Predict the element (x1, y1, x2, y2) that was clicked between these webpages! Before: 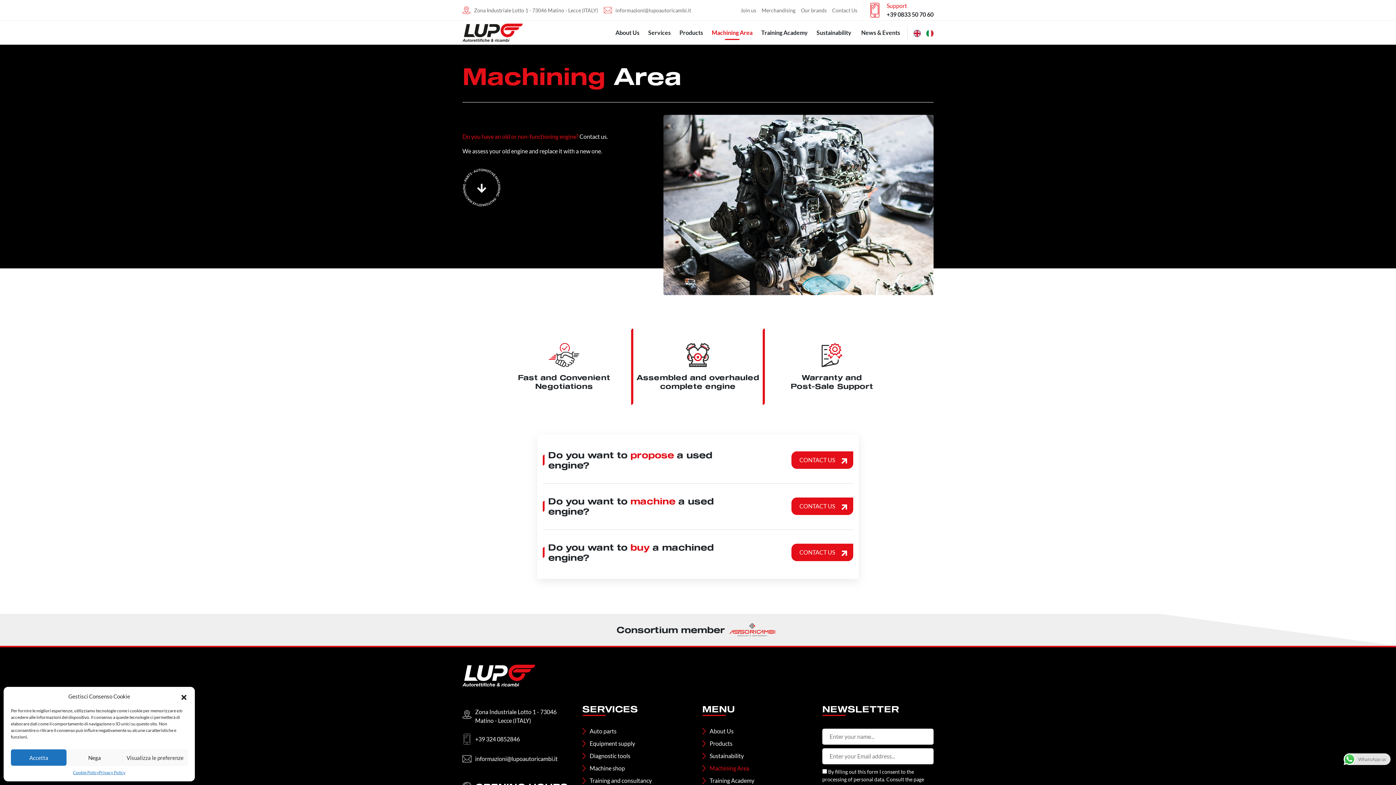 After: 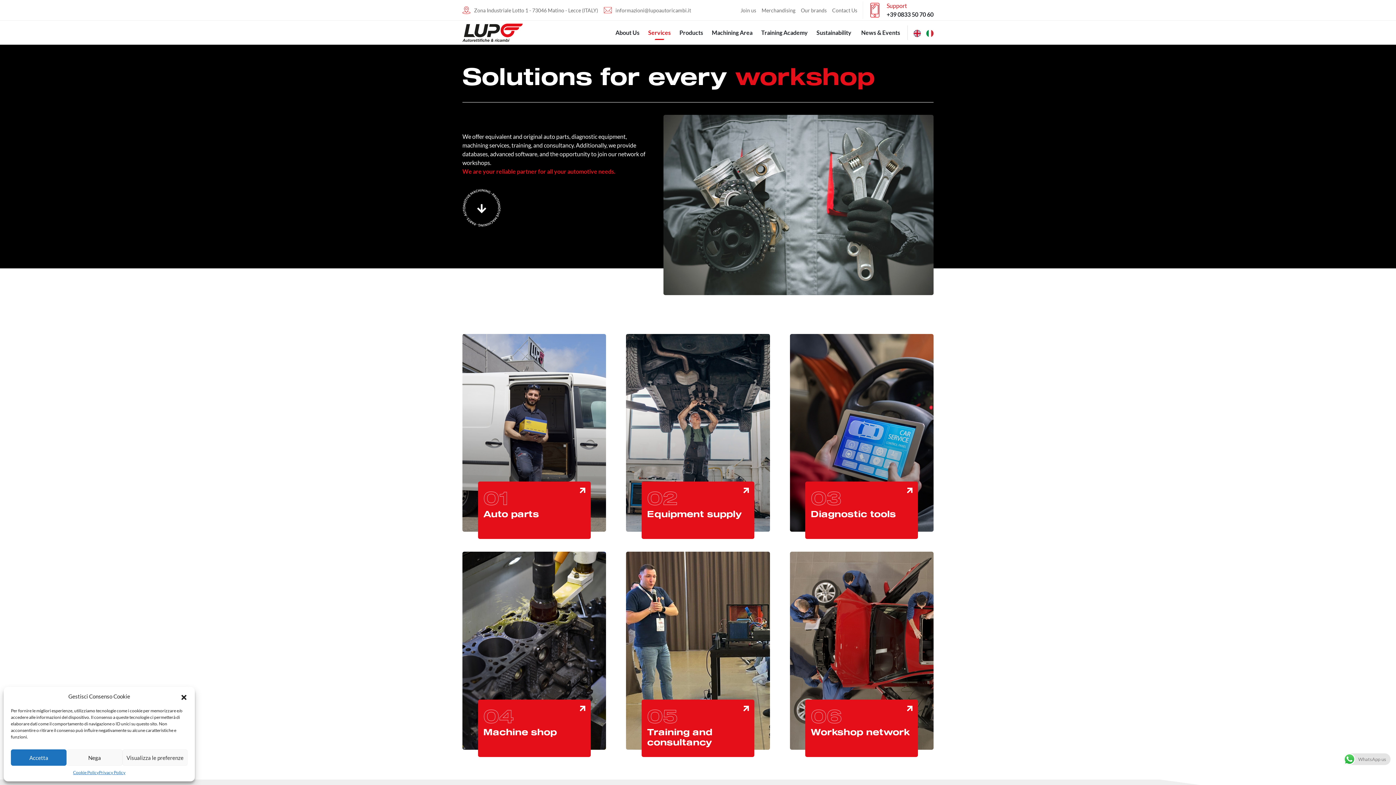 Action: label: Services bbox: (644, 25, 675, 40)